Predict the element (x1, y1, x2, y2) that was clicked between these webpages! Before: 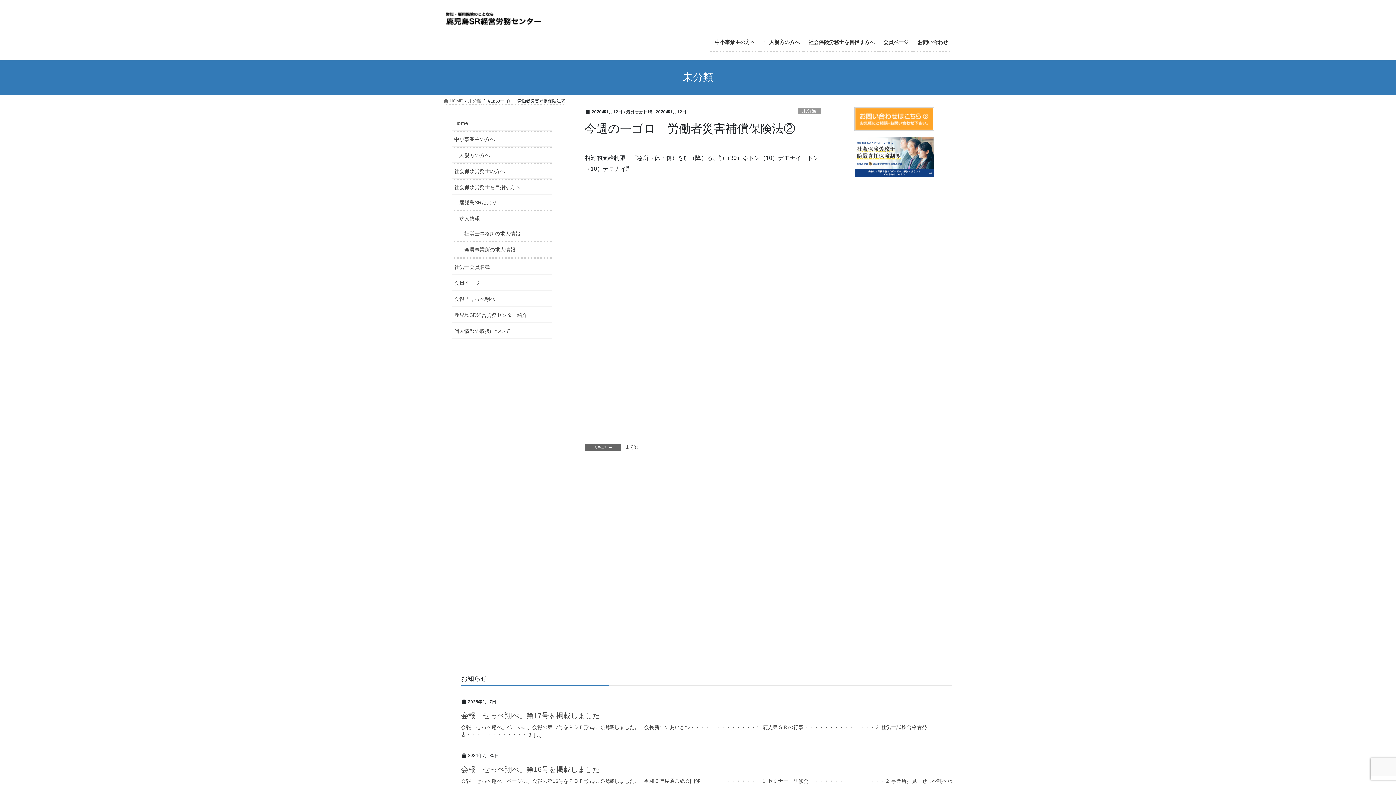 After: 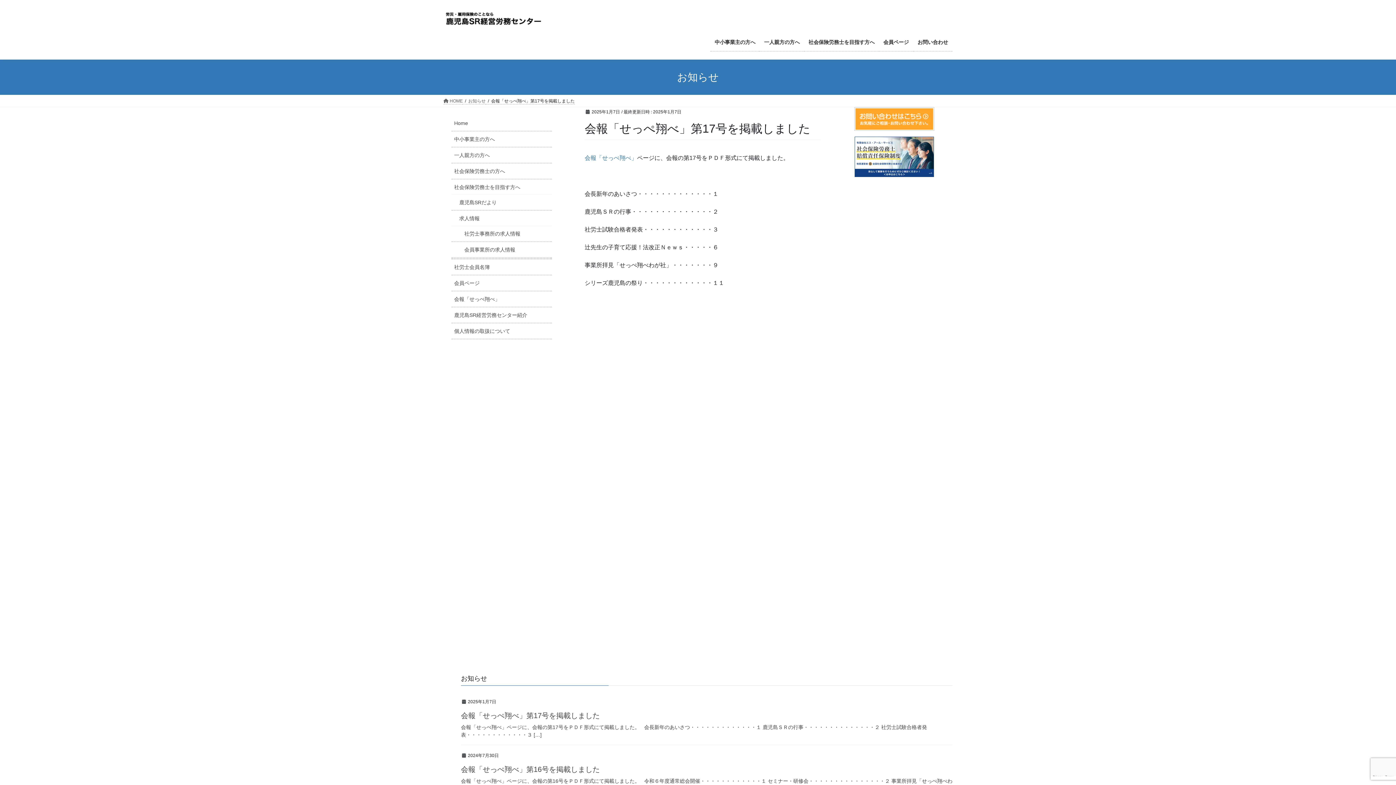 Action: bbox: (461, 711, 600, 719) label: 会報「せっぺ翔べ」第17号を掲載しました